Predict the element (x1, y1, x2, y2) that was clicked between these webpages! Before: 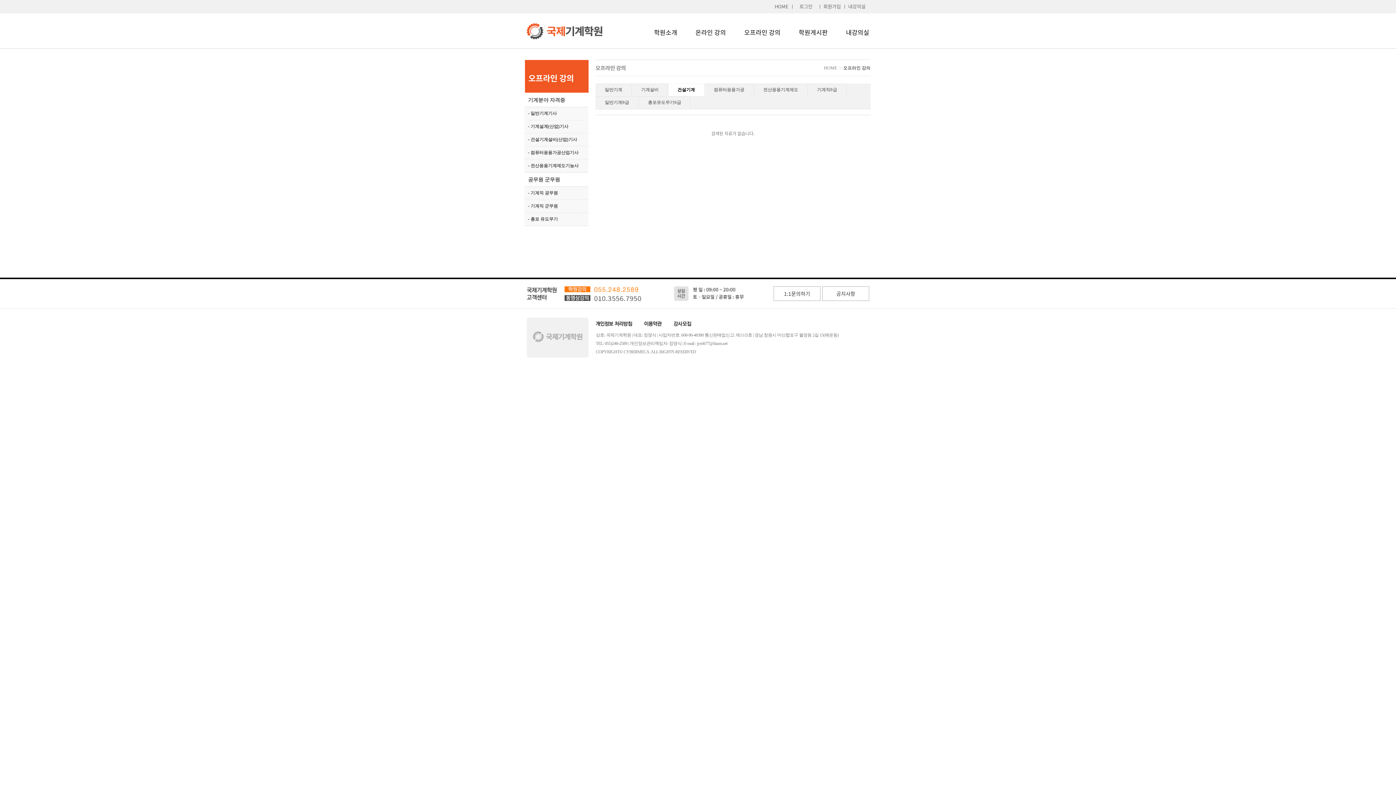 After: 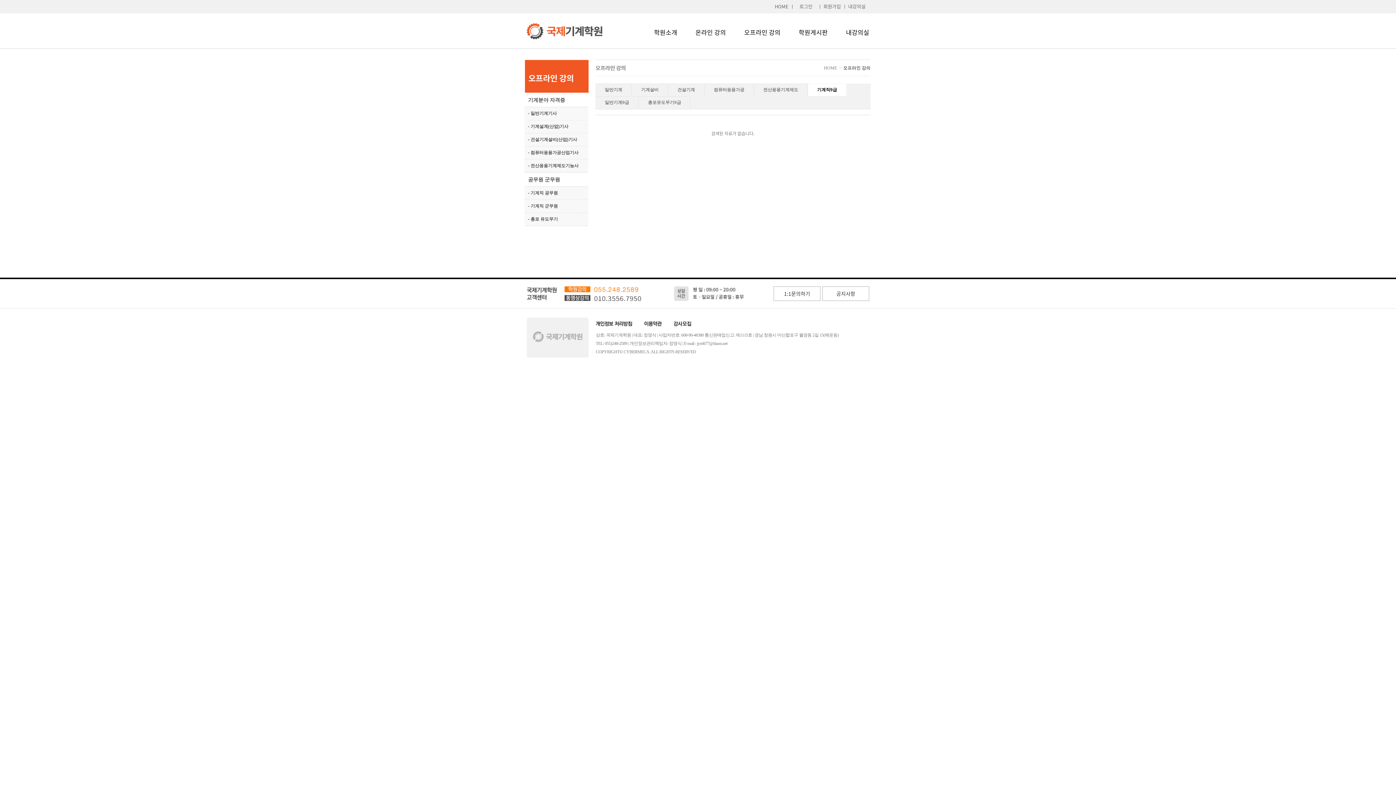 Action: label: - 기계직 공무원 bbox: (524, 186, 588, 199)